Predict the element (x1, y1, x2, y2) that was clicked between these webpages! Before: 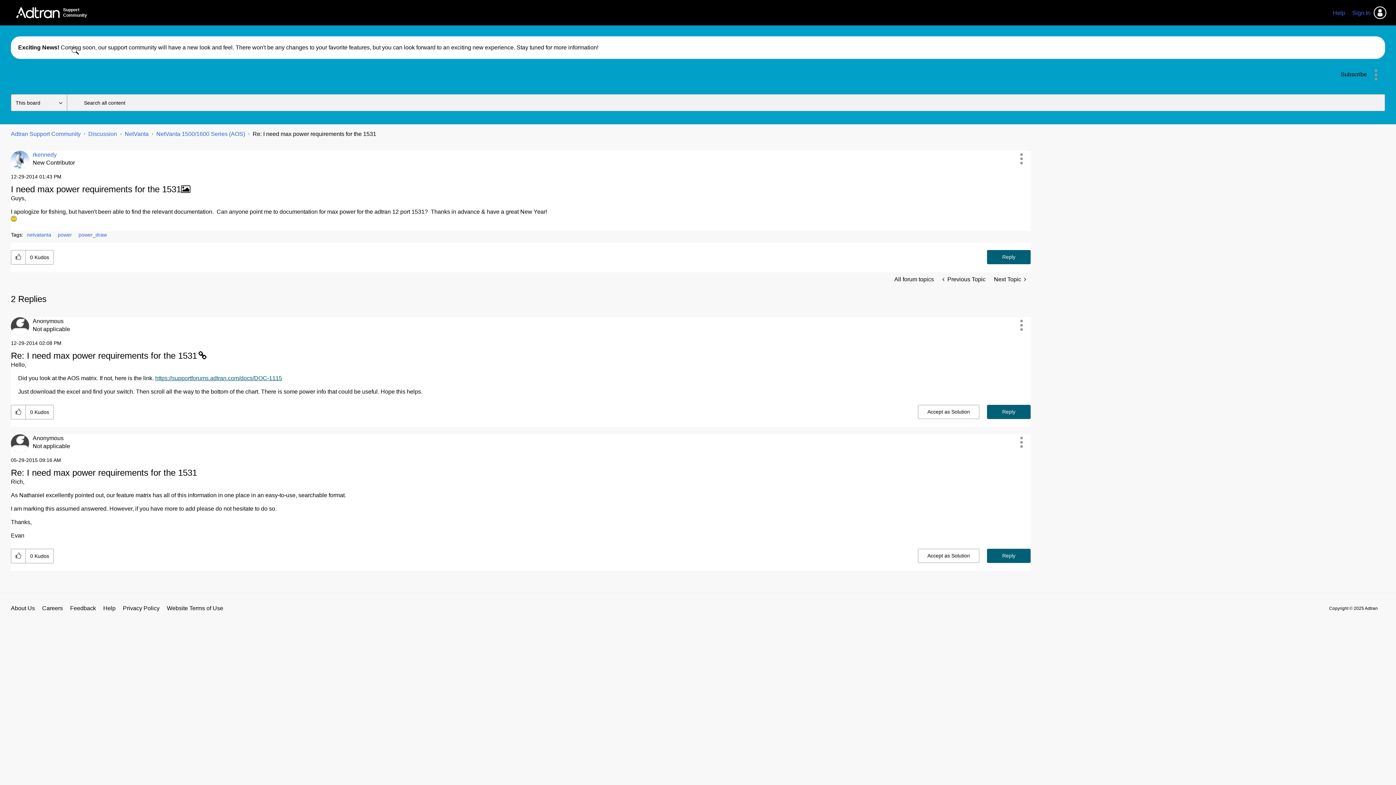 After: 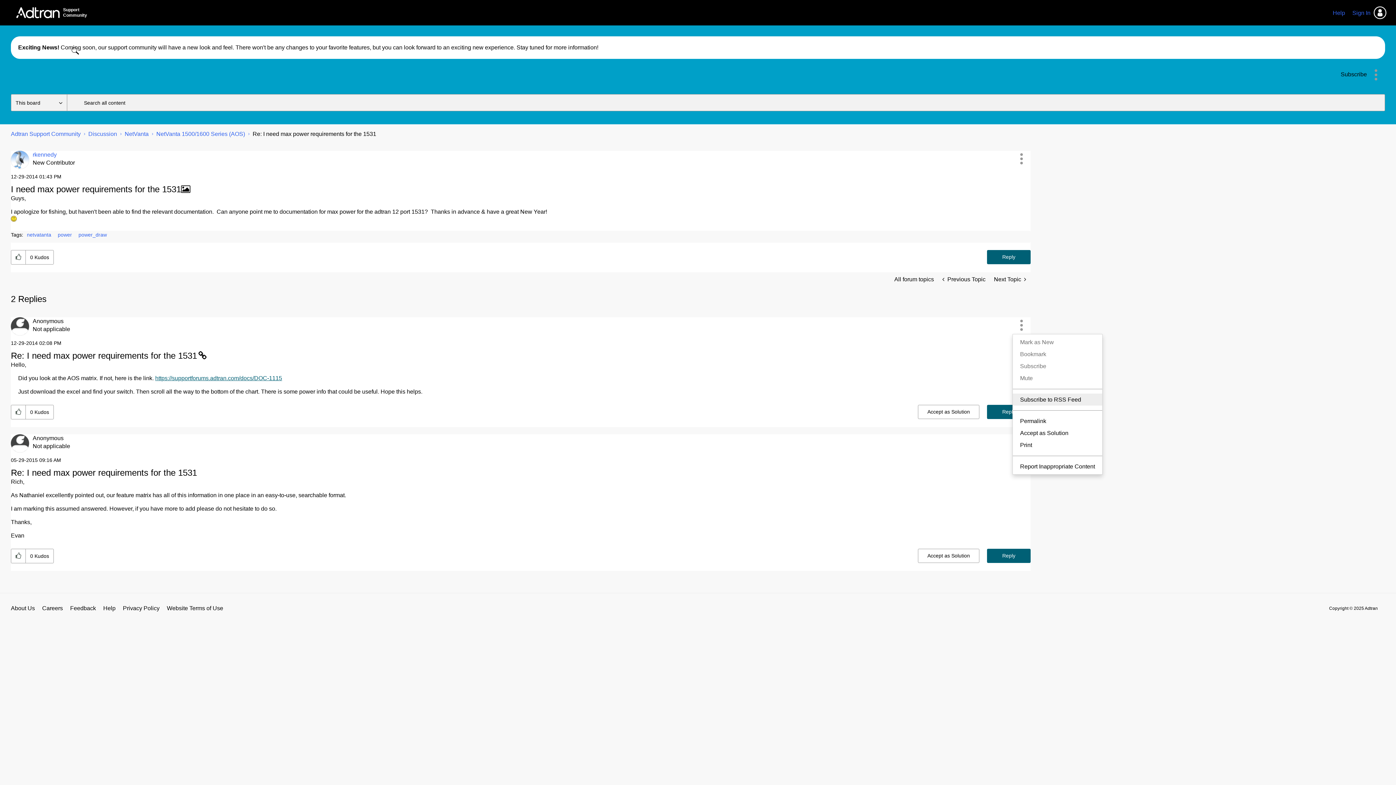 Action: label: Show comment option menu bbox: (1012, 316, 1030, 334)